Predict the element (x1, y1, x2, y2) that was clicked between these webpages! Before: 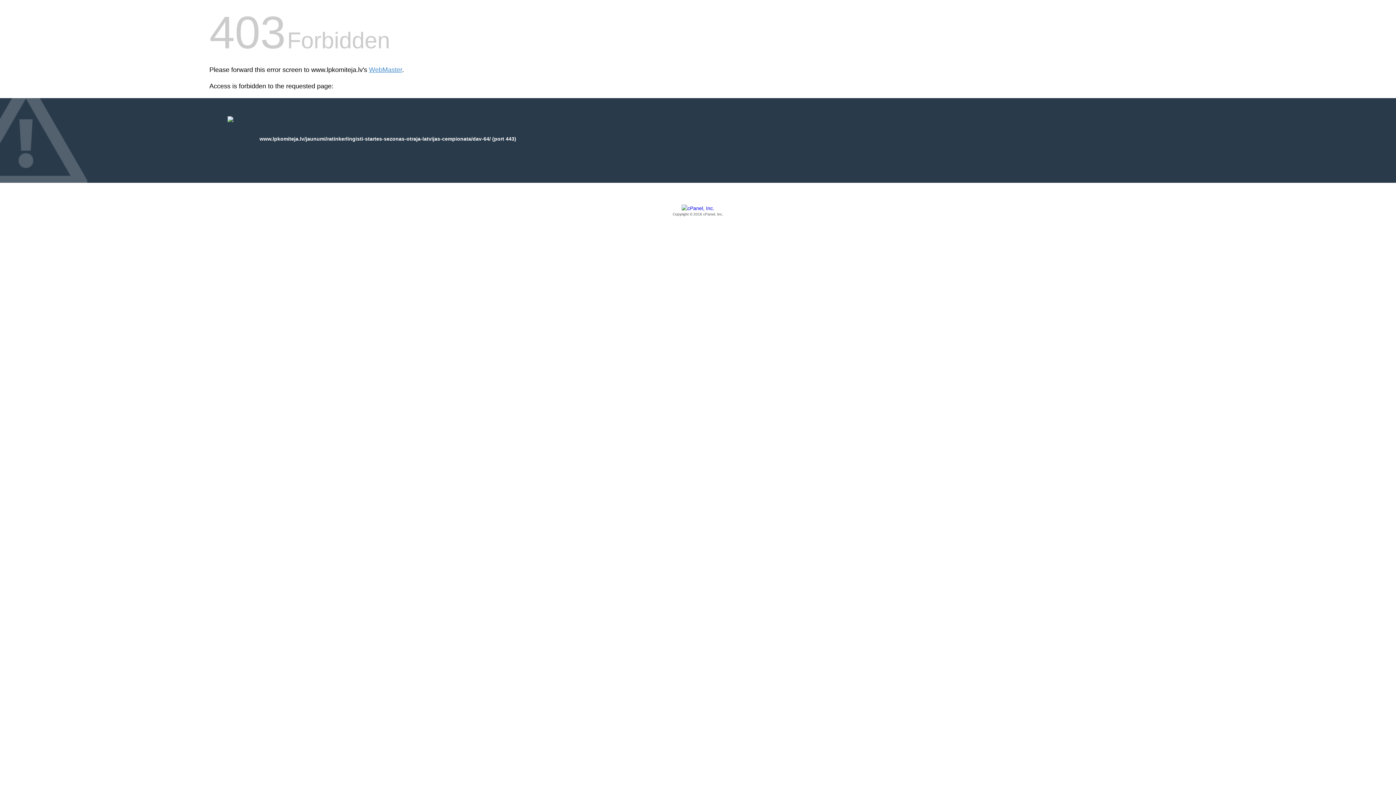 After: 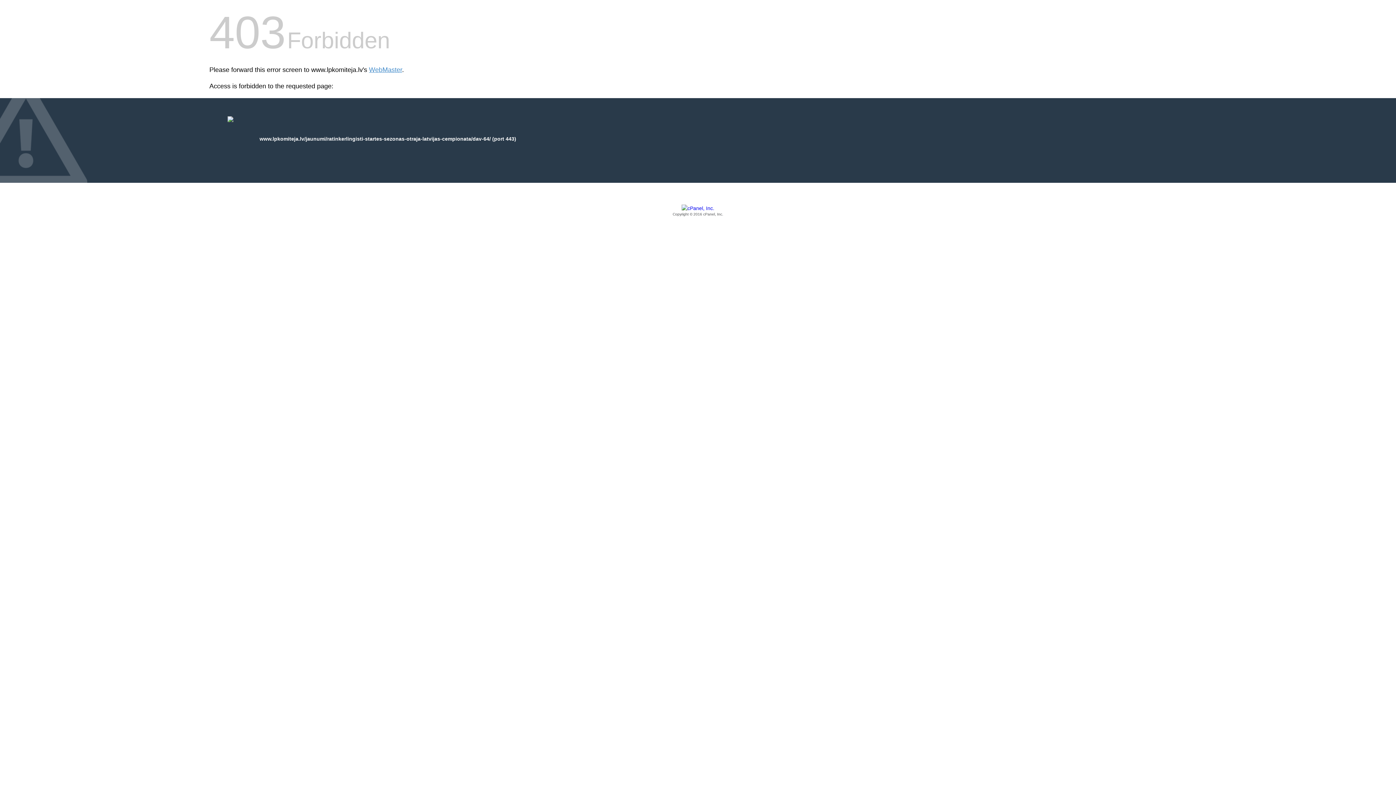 Action: label: Copyright © 2016 cPanel, Inc. bbox: (209, 205, 1186, 217)